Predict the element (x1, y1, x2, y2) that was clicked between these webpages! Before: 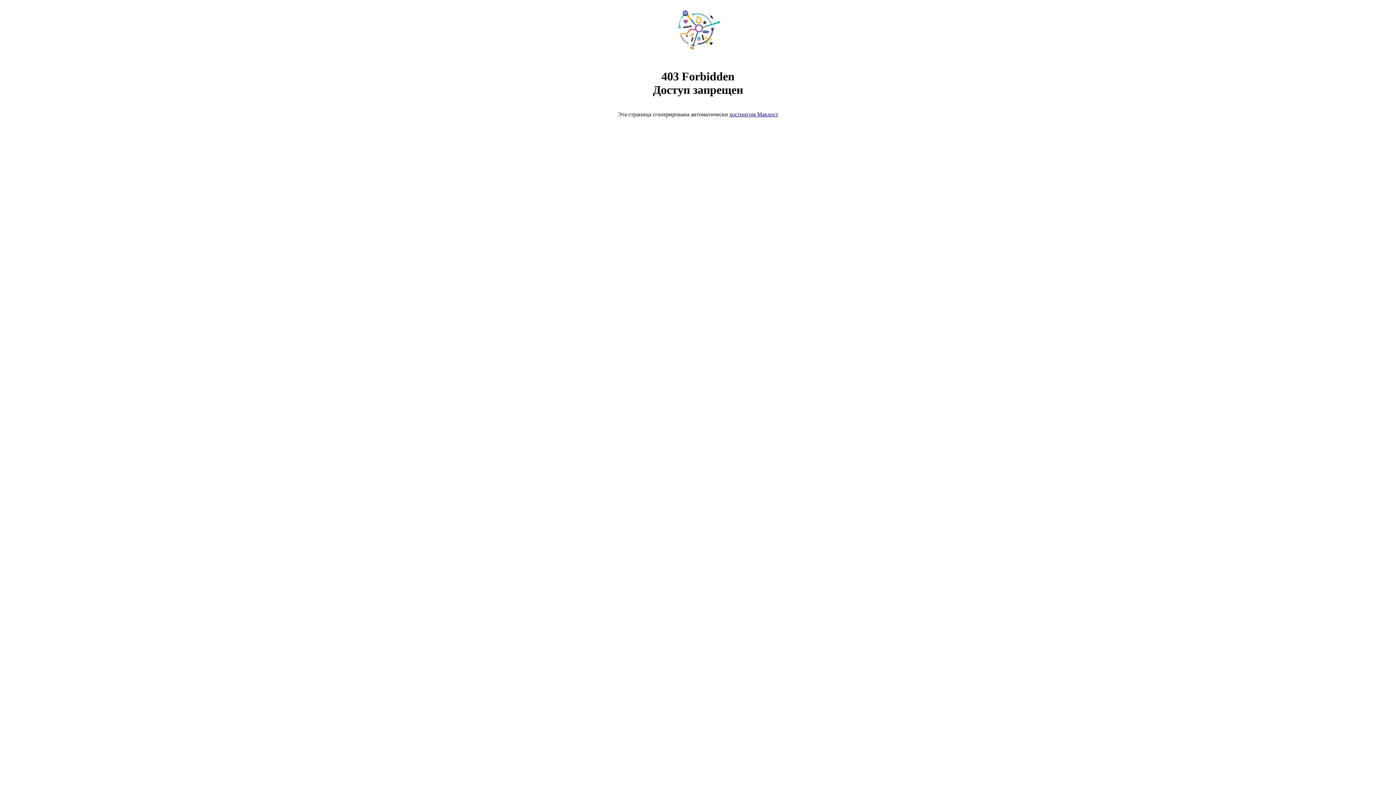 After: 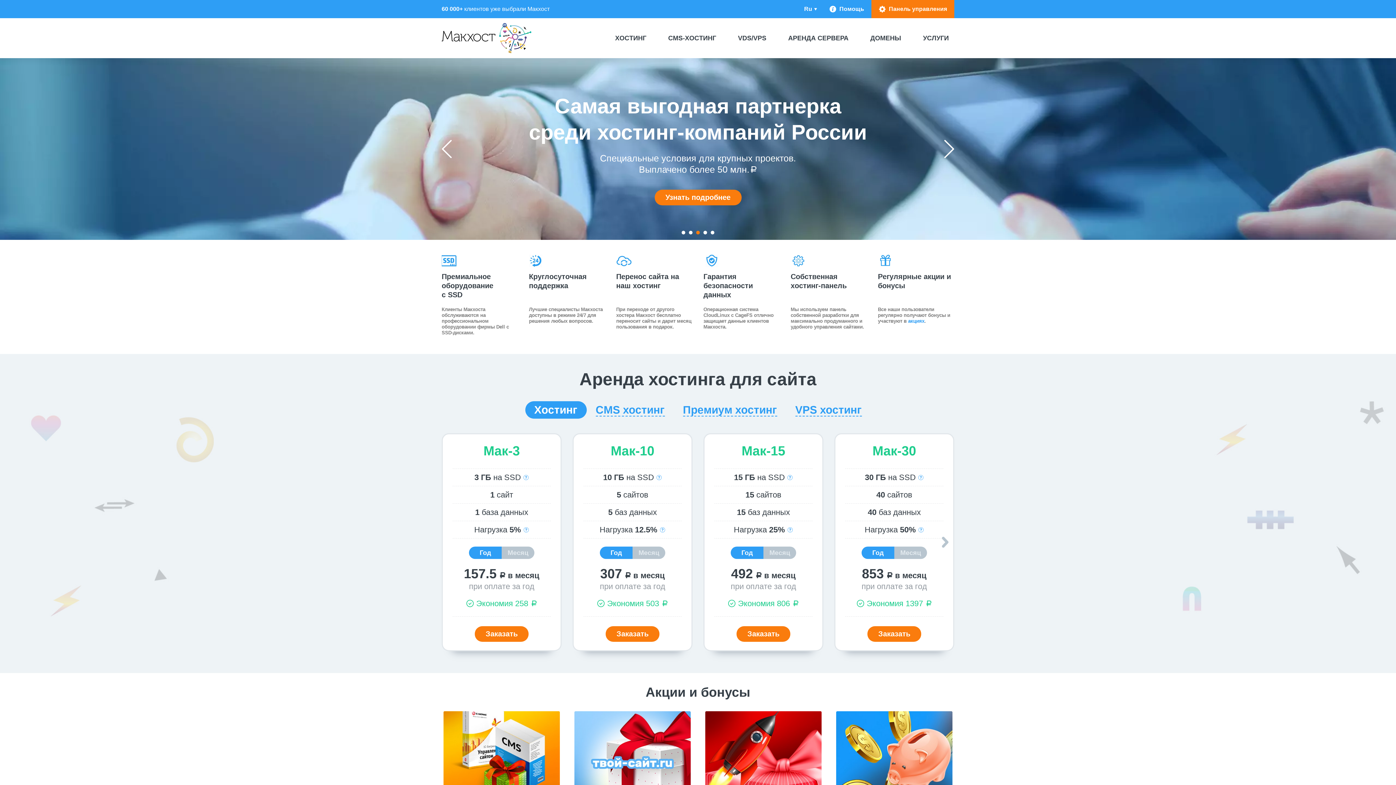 Action: bbox: (668, 50, 728, 56)